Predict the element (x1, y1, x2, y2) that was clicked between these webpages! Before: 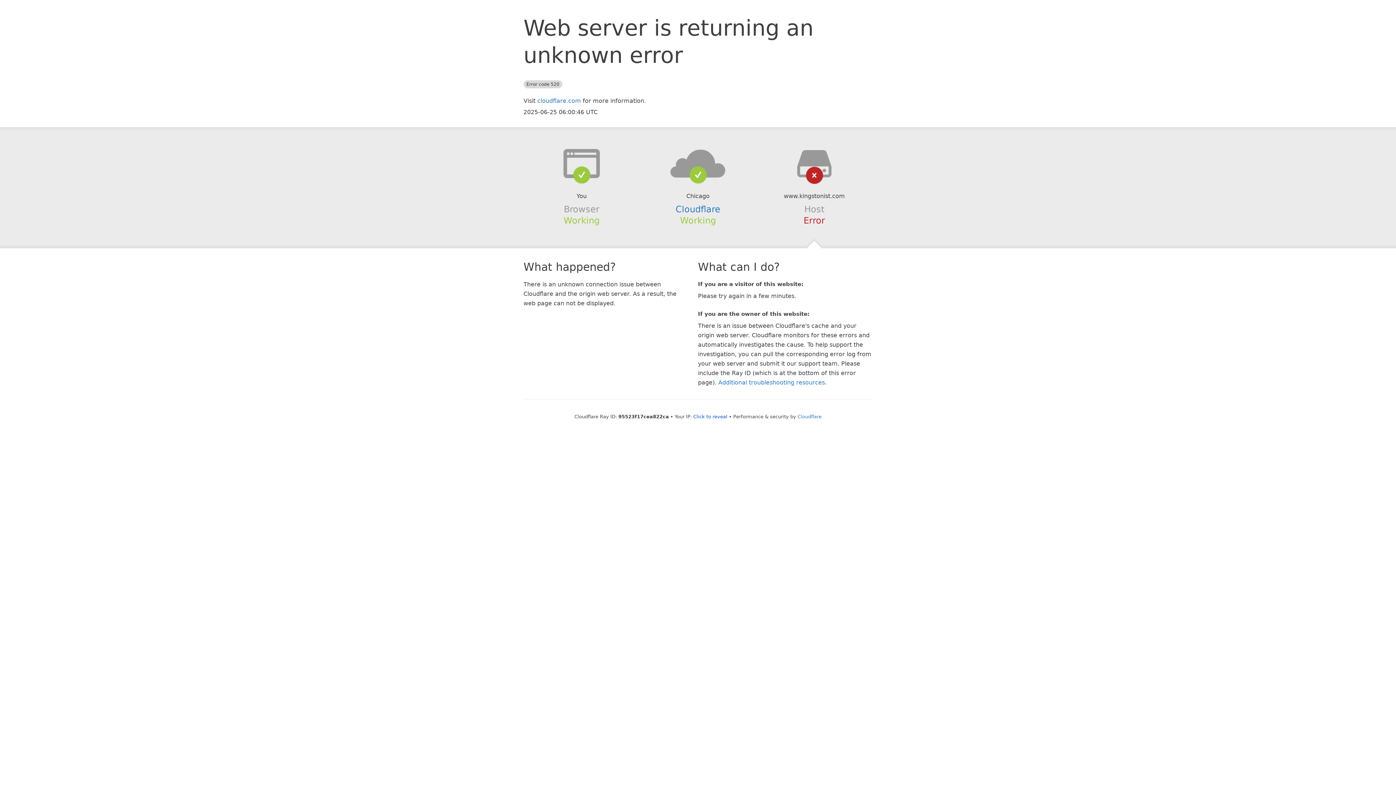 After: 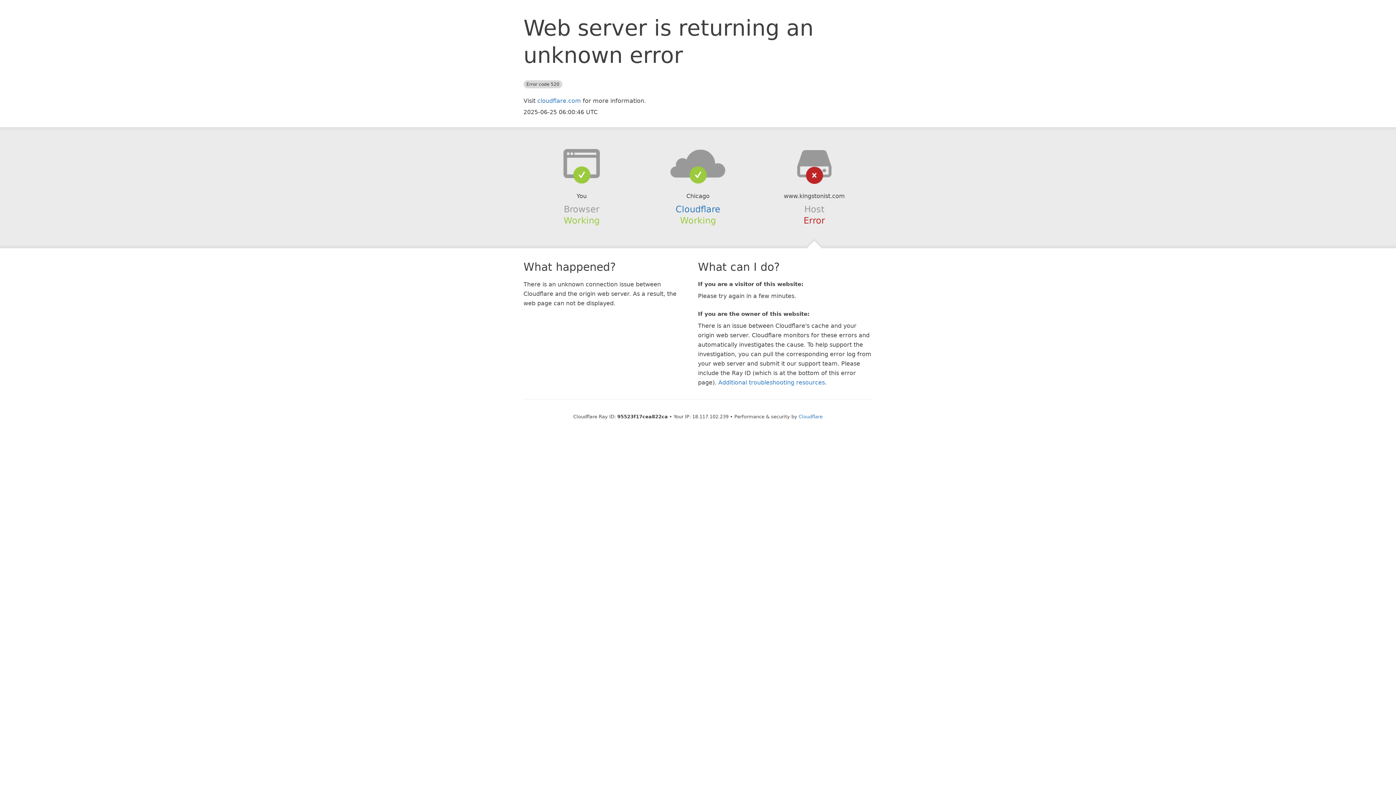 Action: label: Click to reveal bbox: (693, 414, 727, 419)